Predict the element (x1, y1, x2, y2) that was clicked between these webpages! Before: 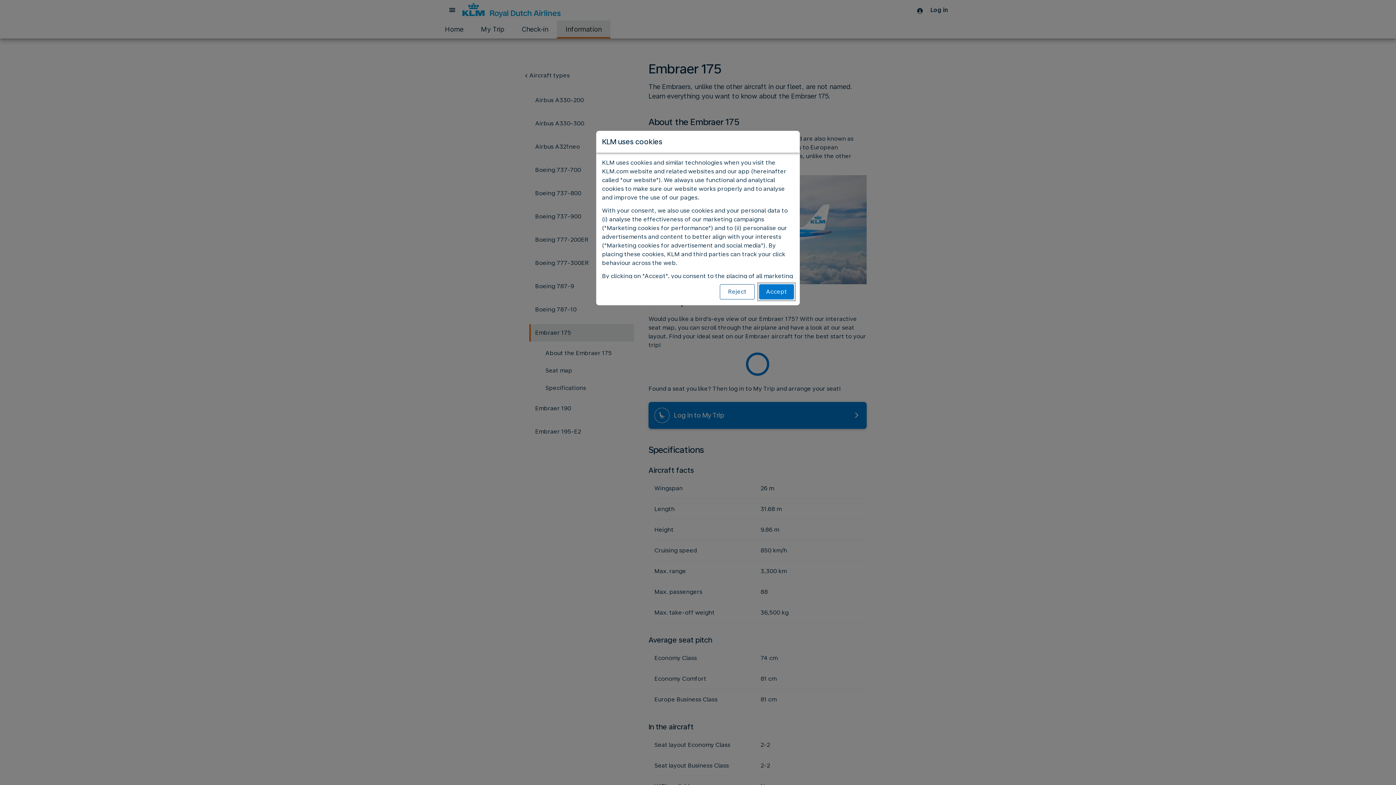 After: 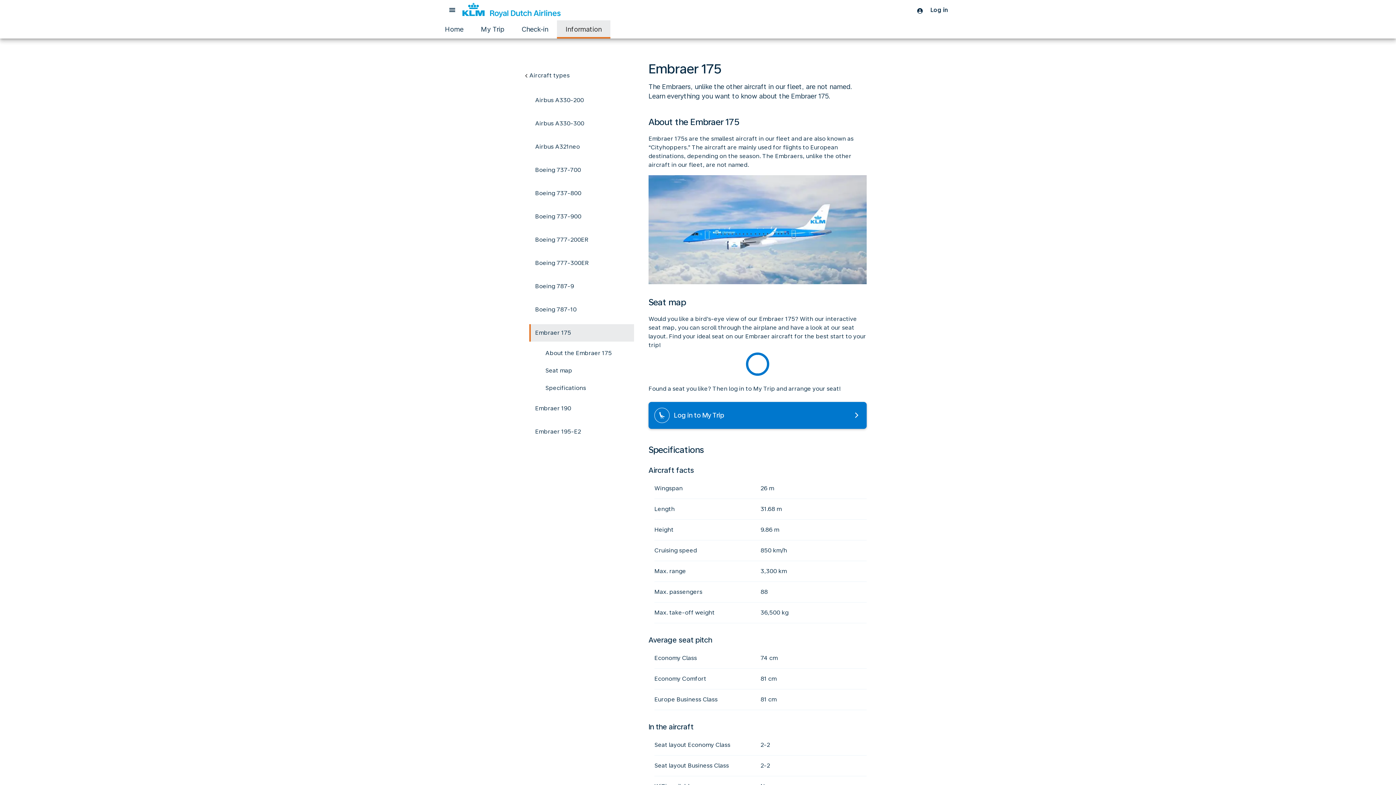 Action: bbox: (720, 284, 754, 299) label: Reject